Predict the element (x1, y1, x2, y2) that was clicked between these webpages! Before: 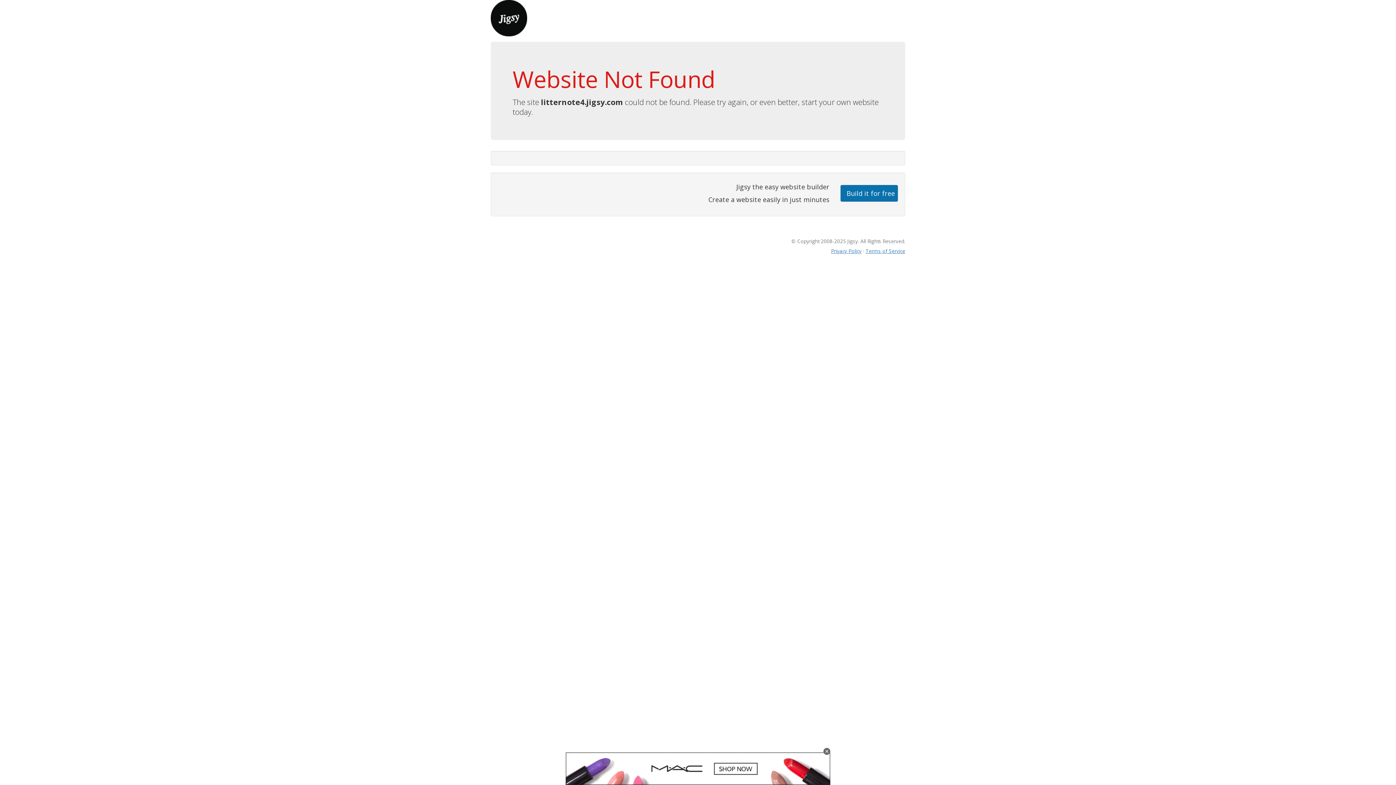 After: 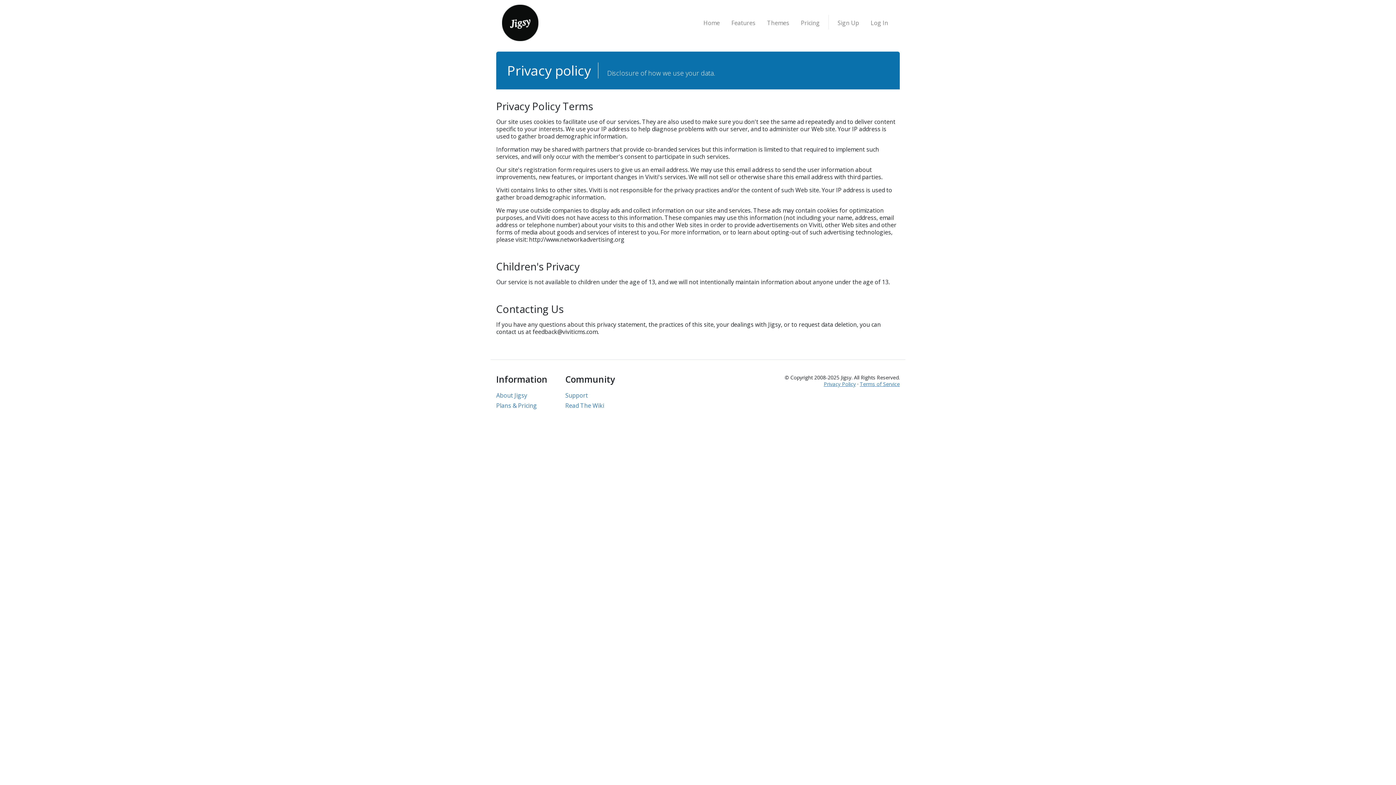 Action: label: Privacy Policy bbox: (831, 247, 861, 254)